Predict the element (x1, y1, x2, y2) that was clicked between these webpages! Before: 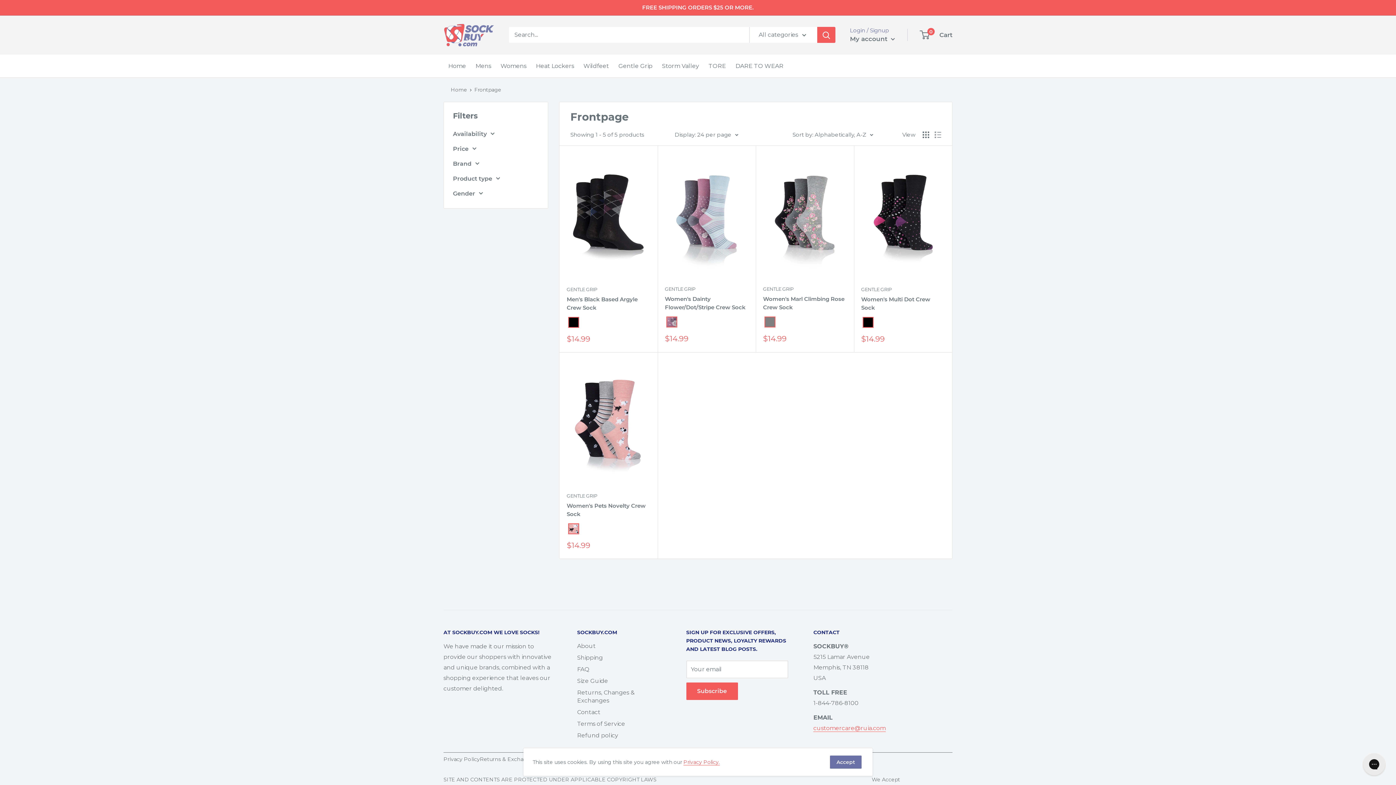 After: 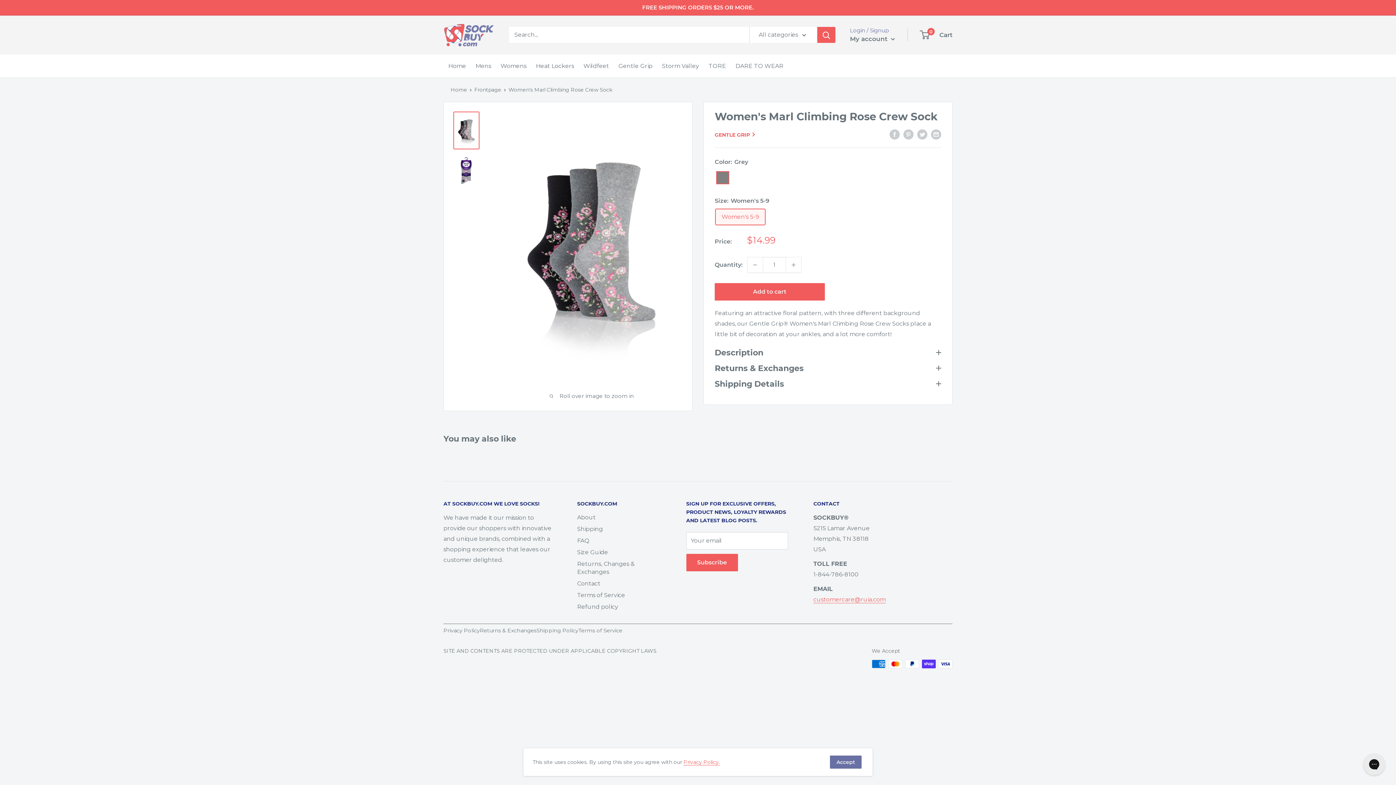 Action: label: Women's Marl Climbing Rose Crew Sock bbox: (763, 294, 846, 311)